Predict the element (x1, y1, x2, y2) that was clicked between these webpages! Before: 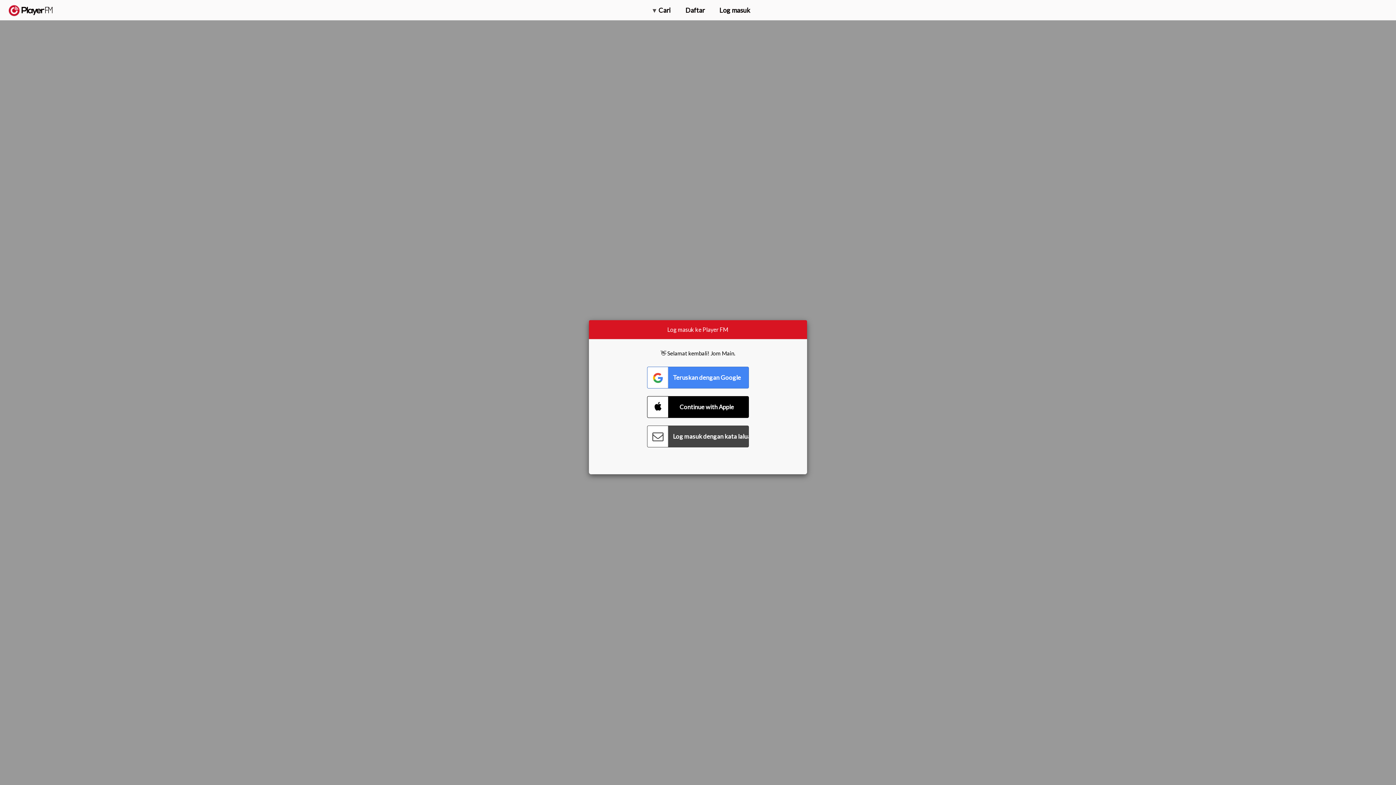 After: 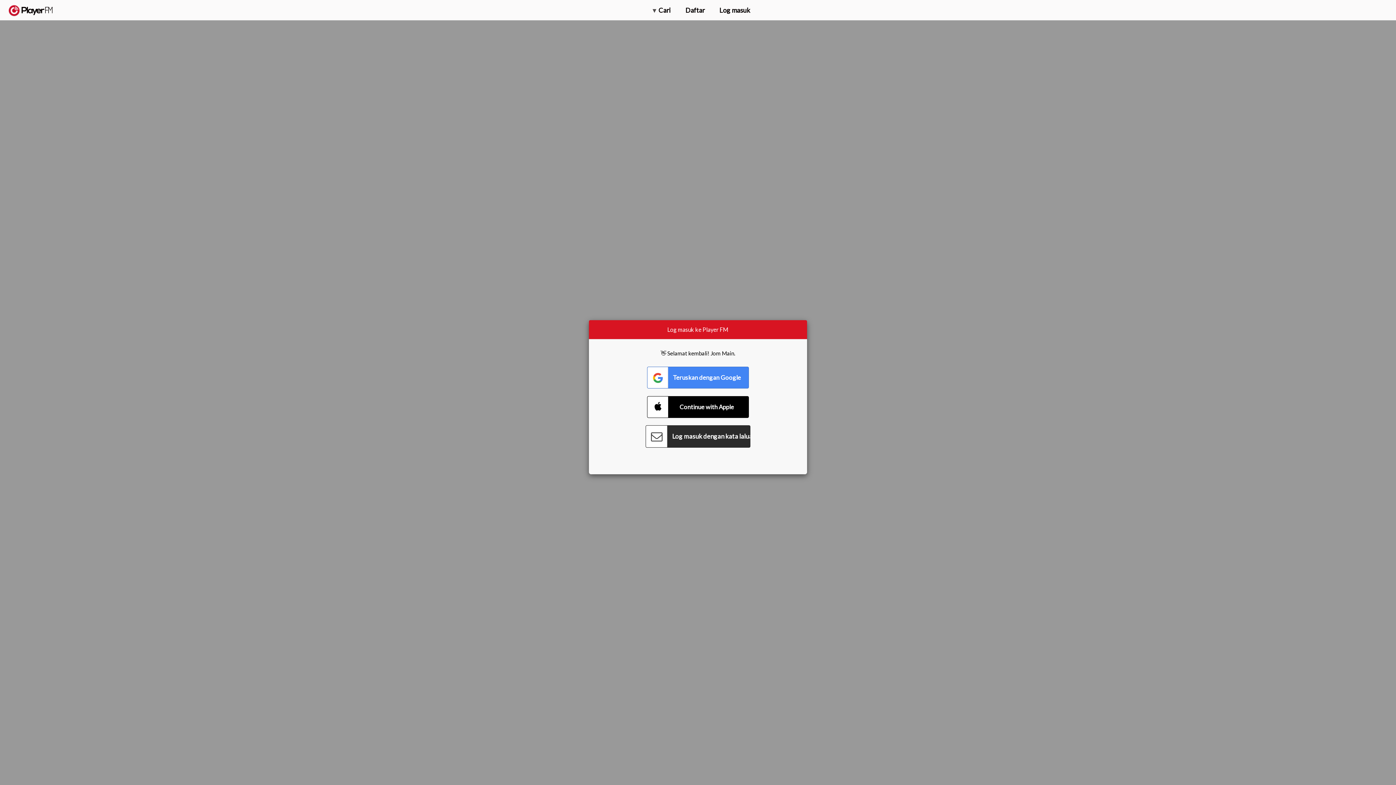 Action: bbox: (647, 425, 749, 447) label: Connect with Password